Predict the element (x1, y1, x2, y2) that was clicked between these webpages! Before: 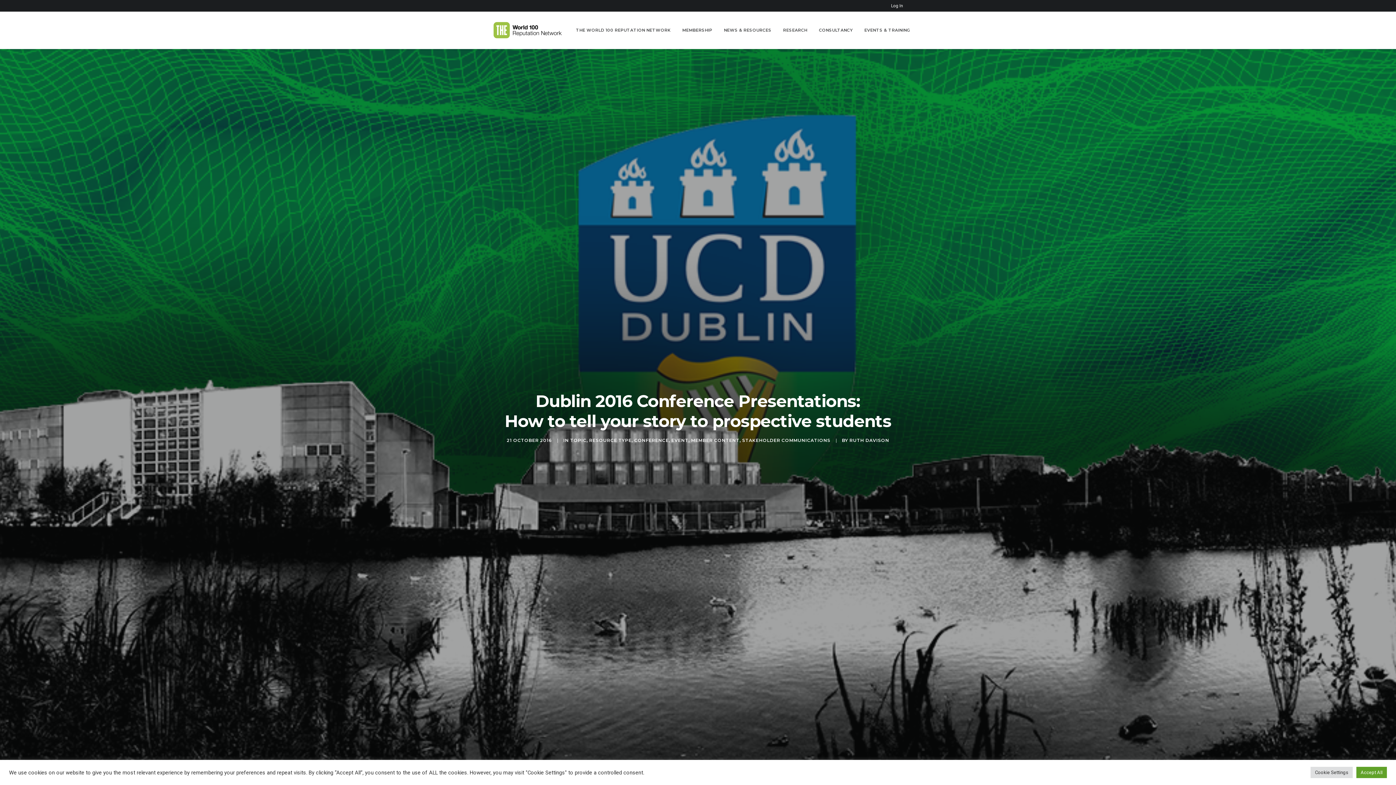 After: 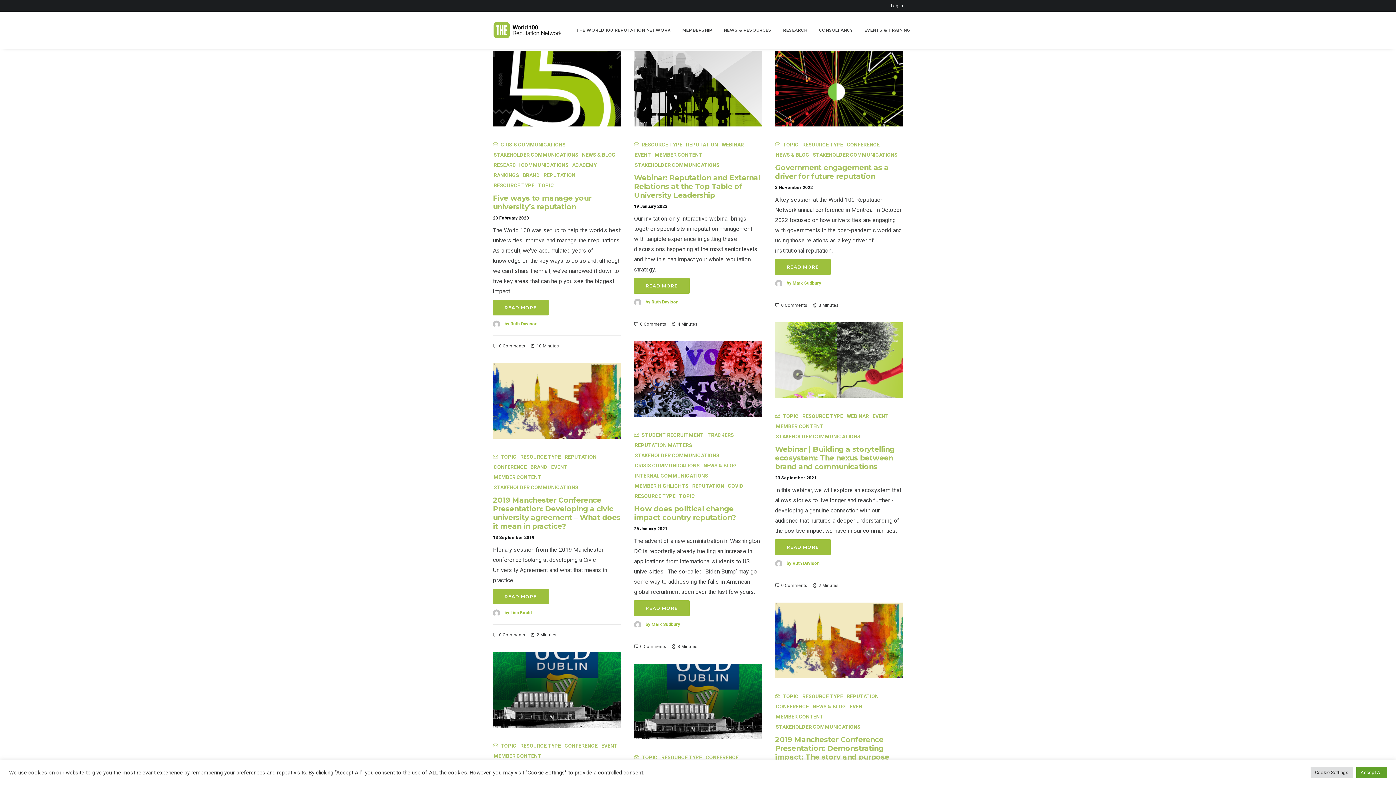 Action: label: STAKEHOLDER COMMUNICATIONS bbox: (742, 437, 830, 443)